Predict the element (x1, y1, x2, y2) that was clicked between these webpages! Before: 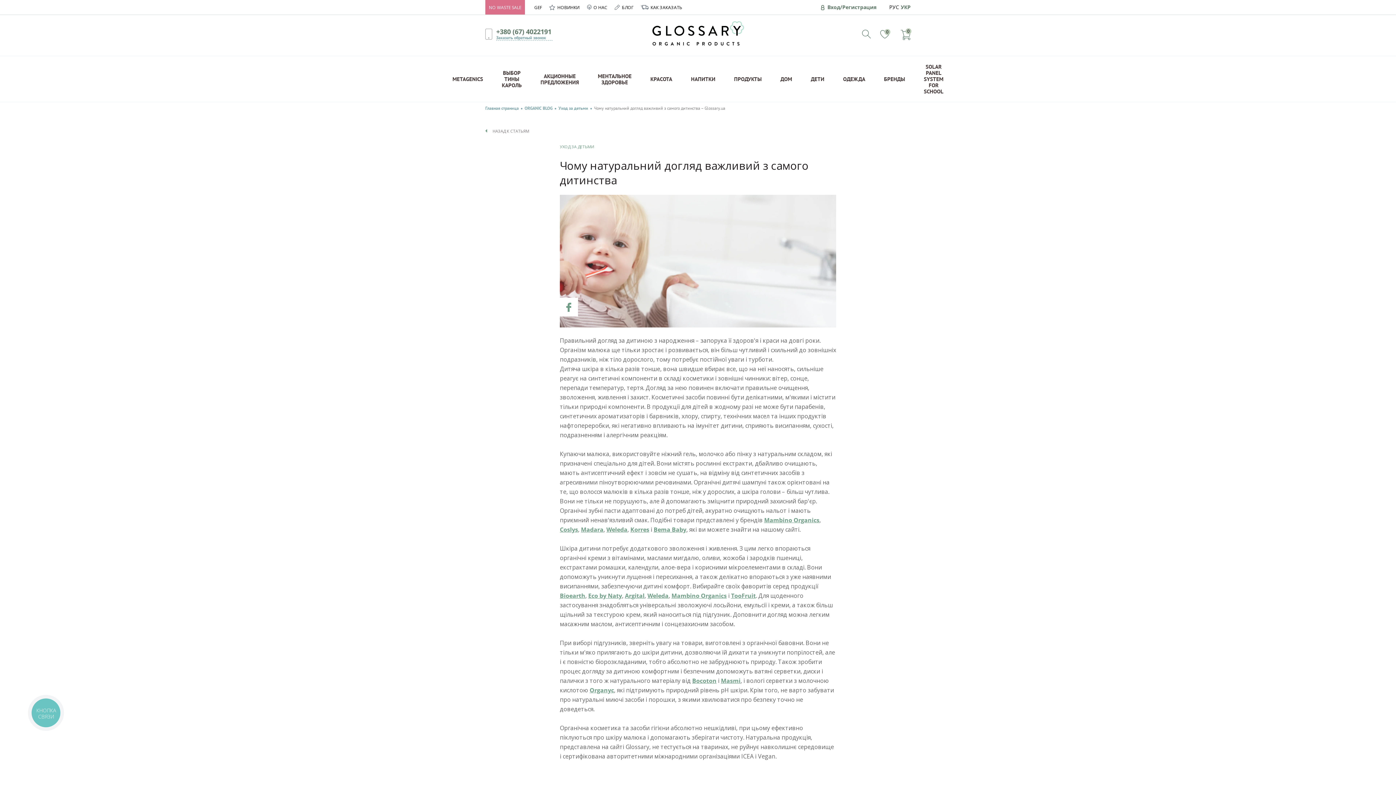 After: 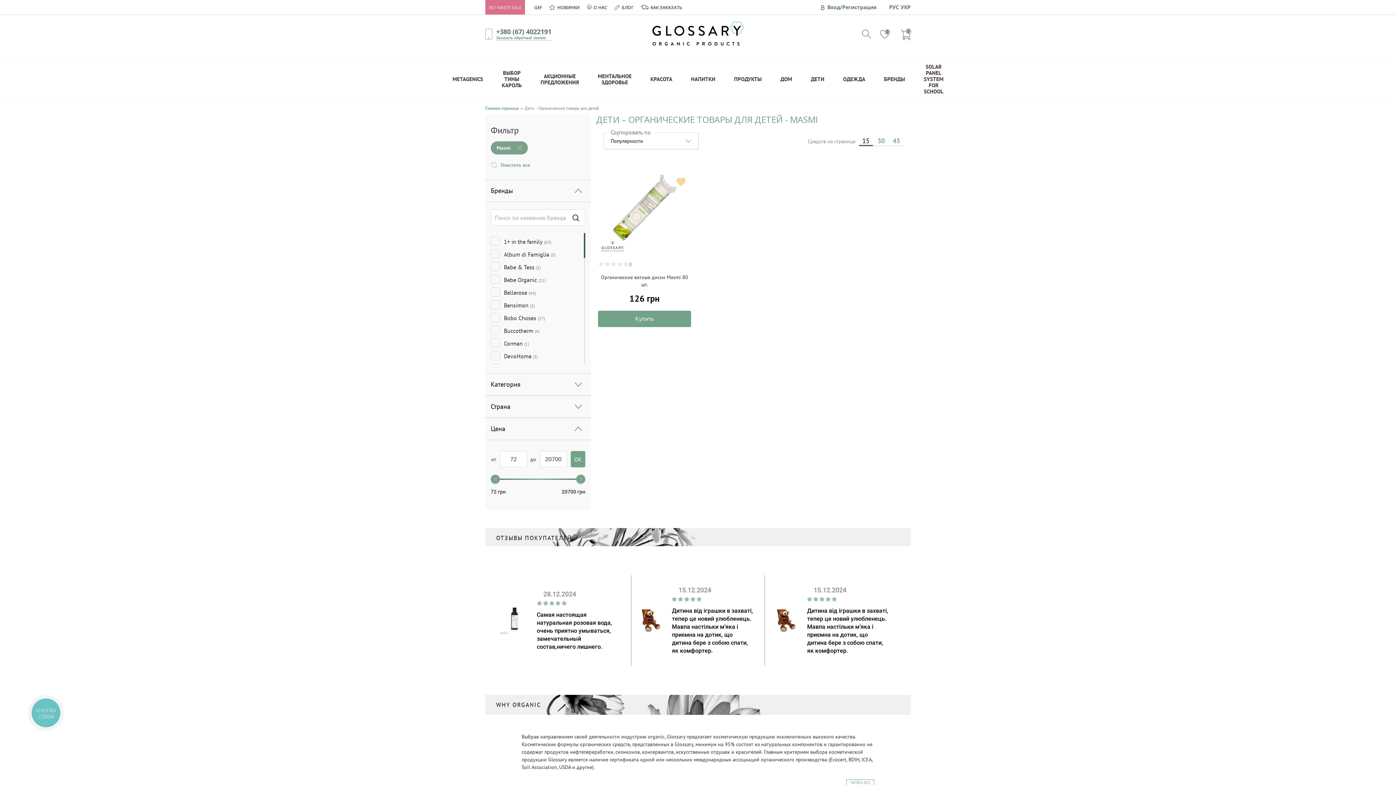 Action: label: Masmi bbox: (721, 677, 740, 685)